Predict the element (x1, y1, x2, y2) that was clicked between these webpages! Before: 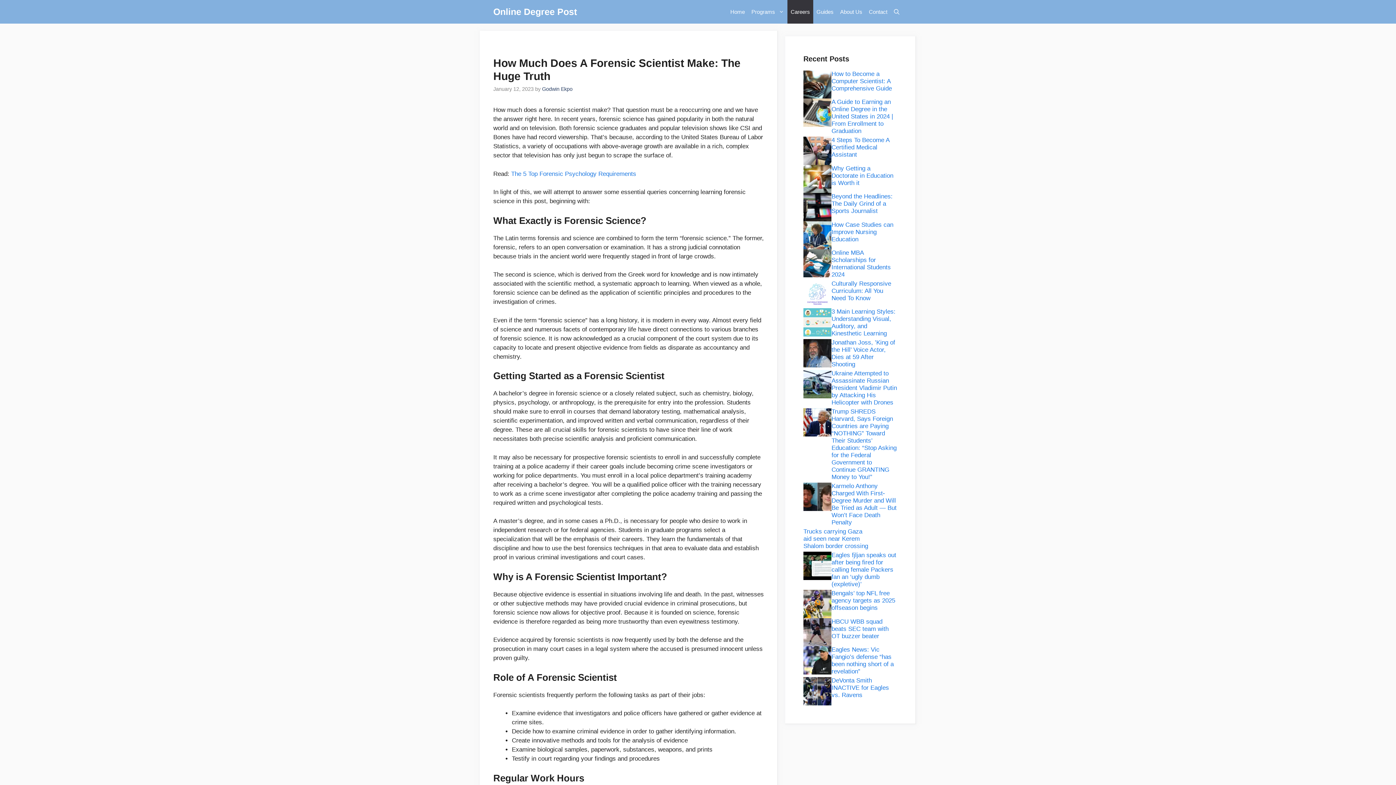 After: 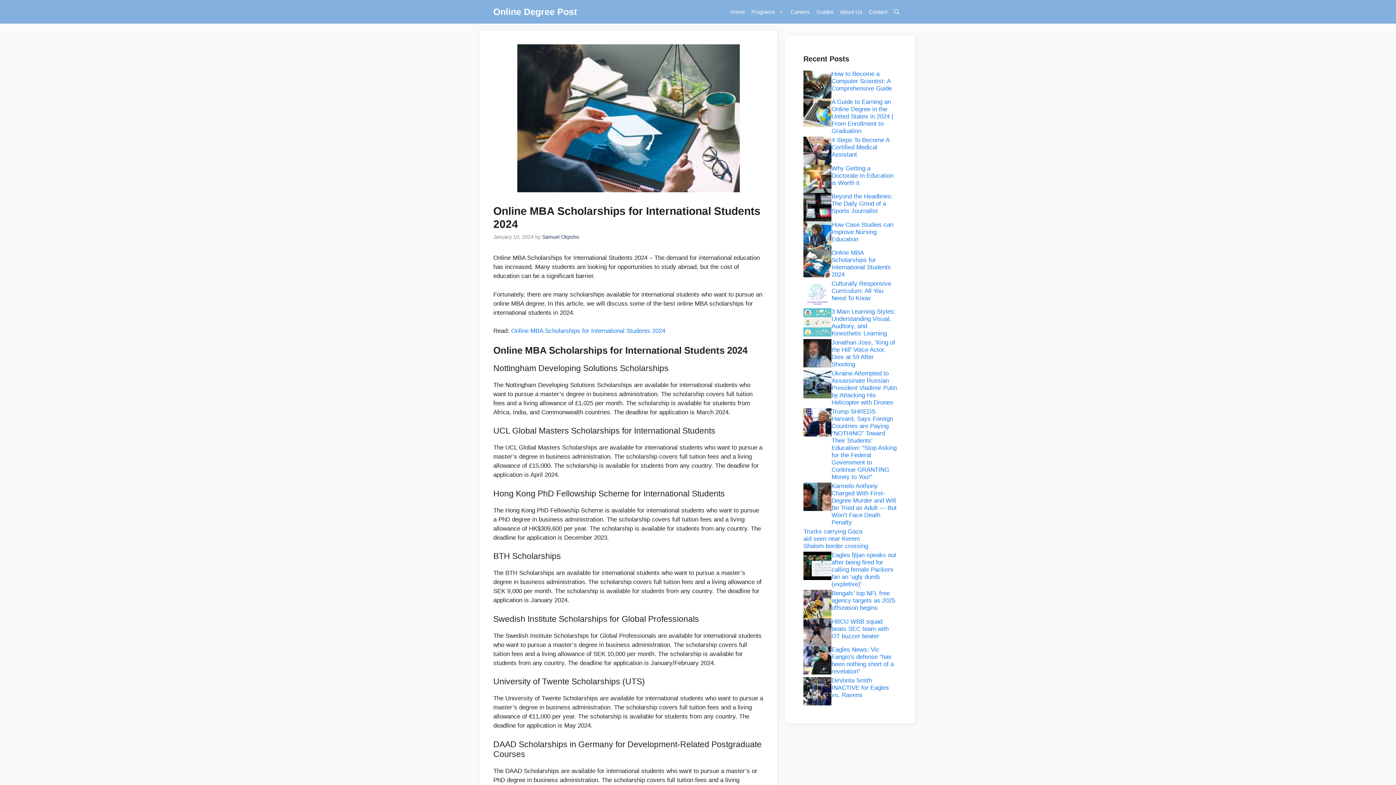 Action: bbox: (831, 249, 891, 278) label: Online MBA Scholarships for International Students 2024